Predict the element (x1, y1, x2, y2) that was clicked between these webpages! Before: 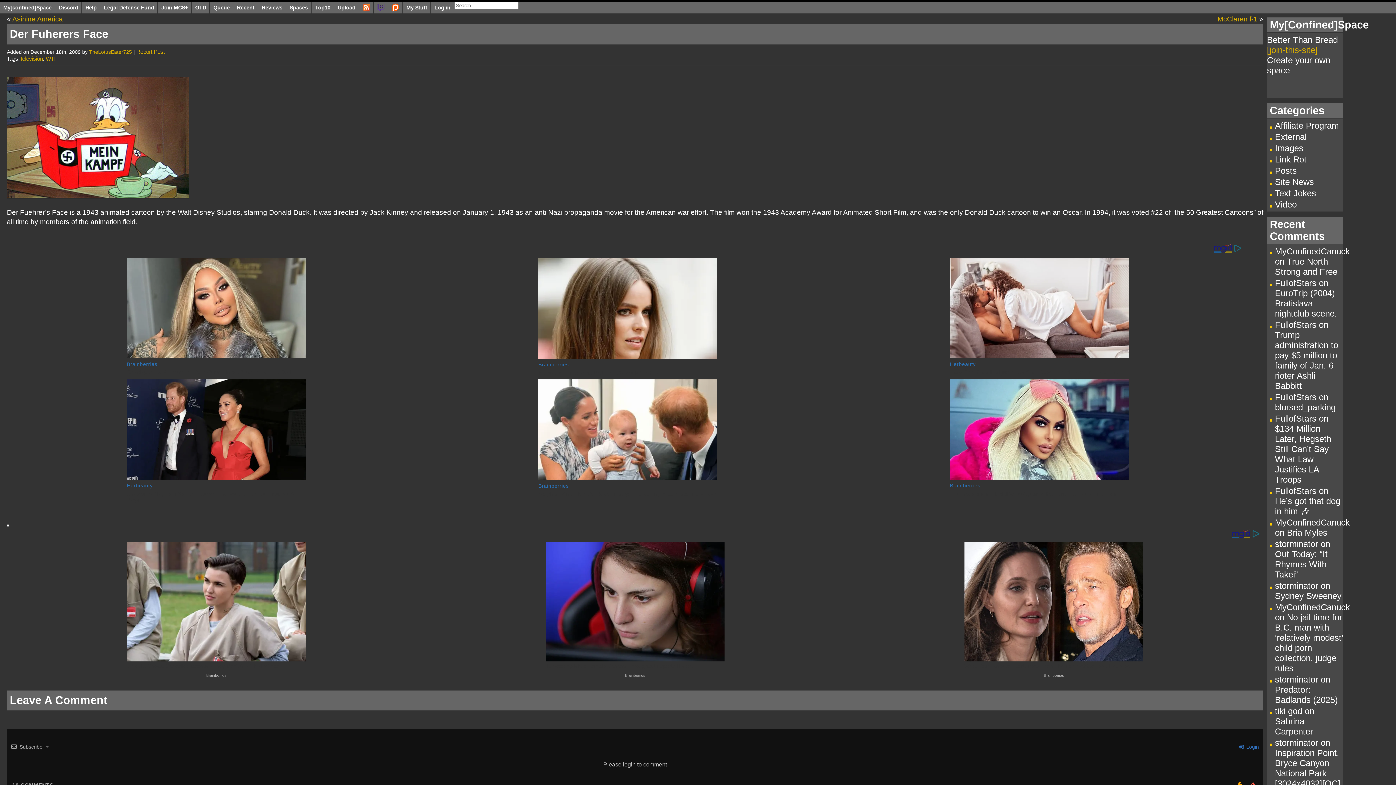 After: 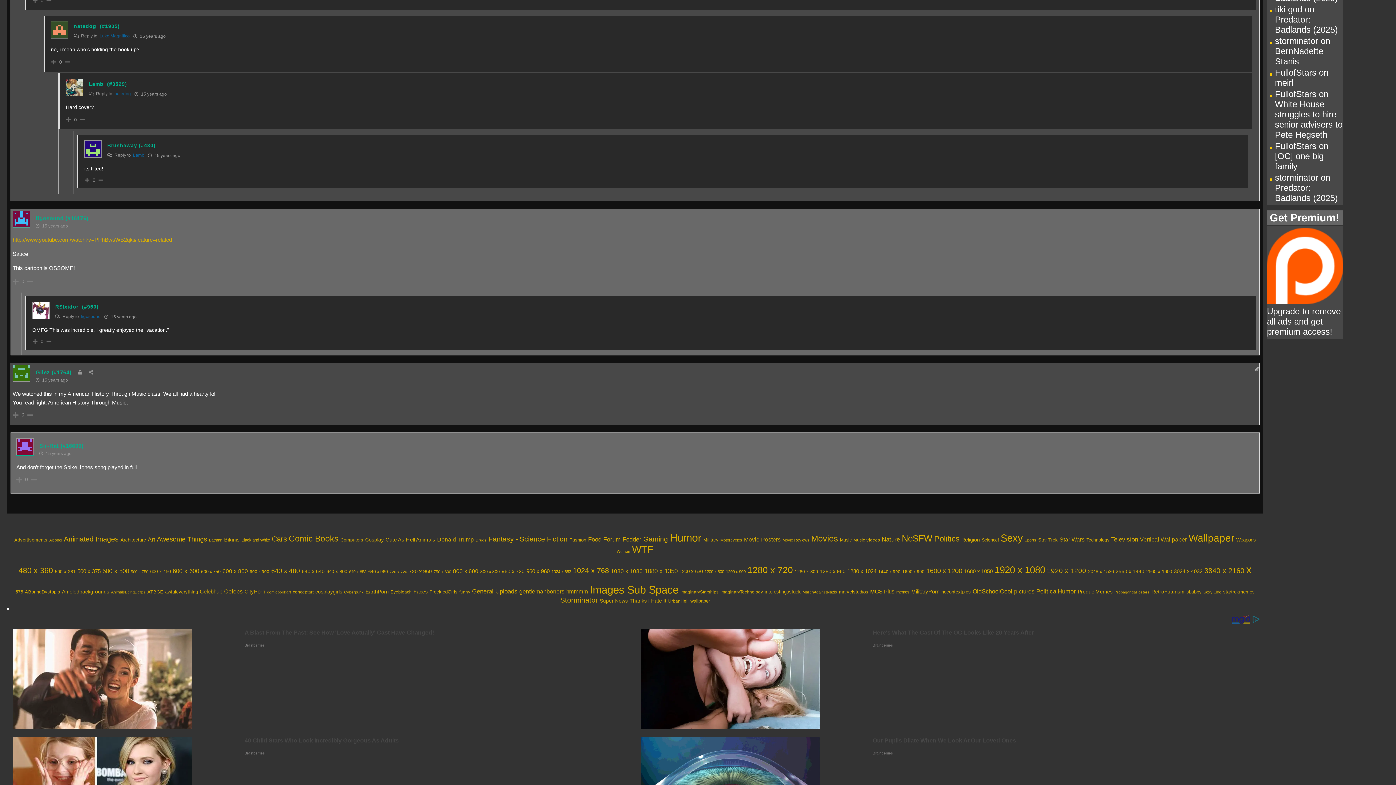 Action: bbox: (114, 778, 130, 783) label: natedog